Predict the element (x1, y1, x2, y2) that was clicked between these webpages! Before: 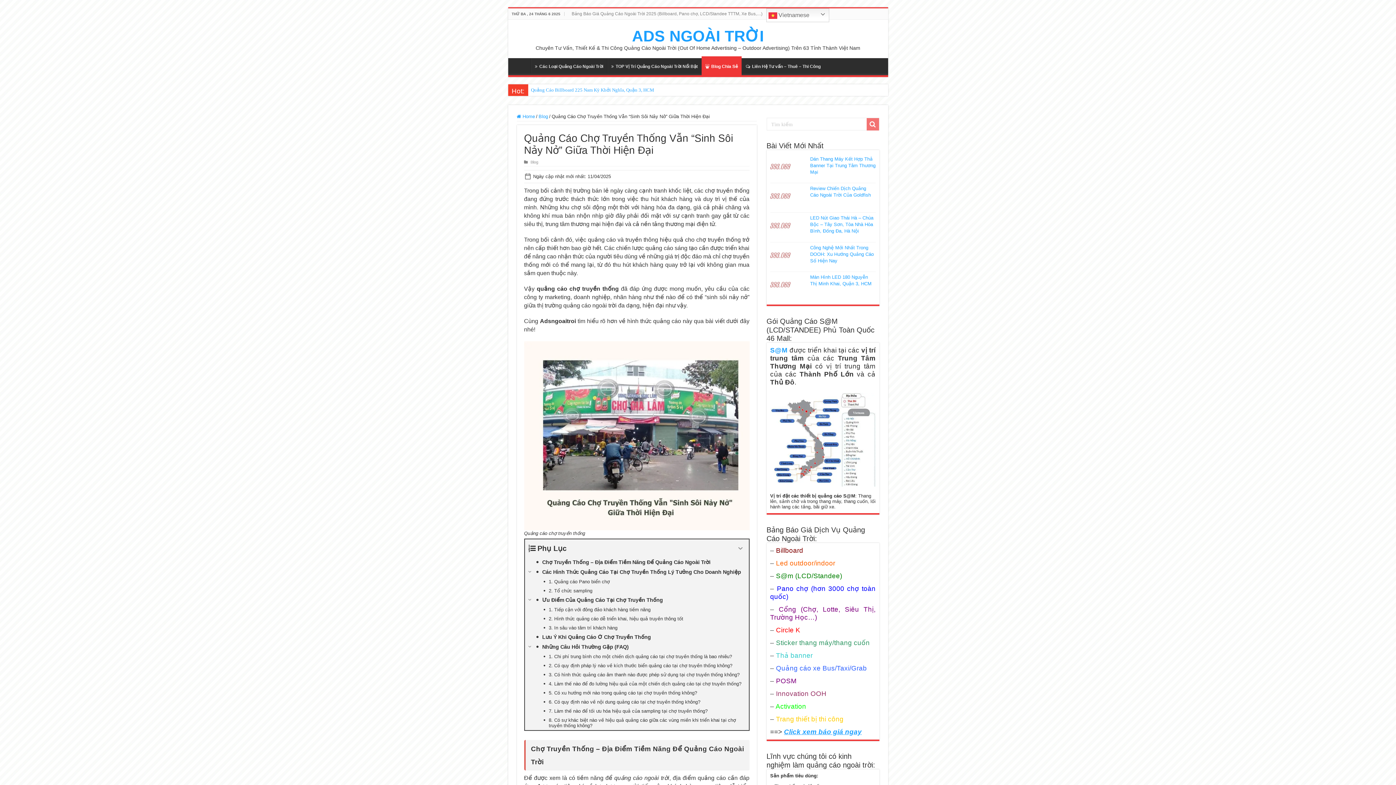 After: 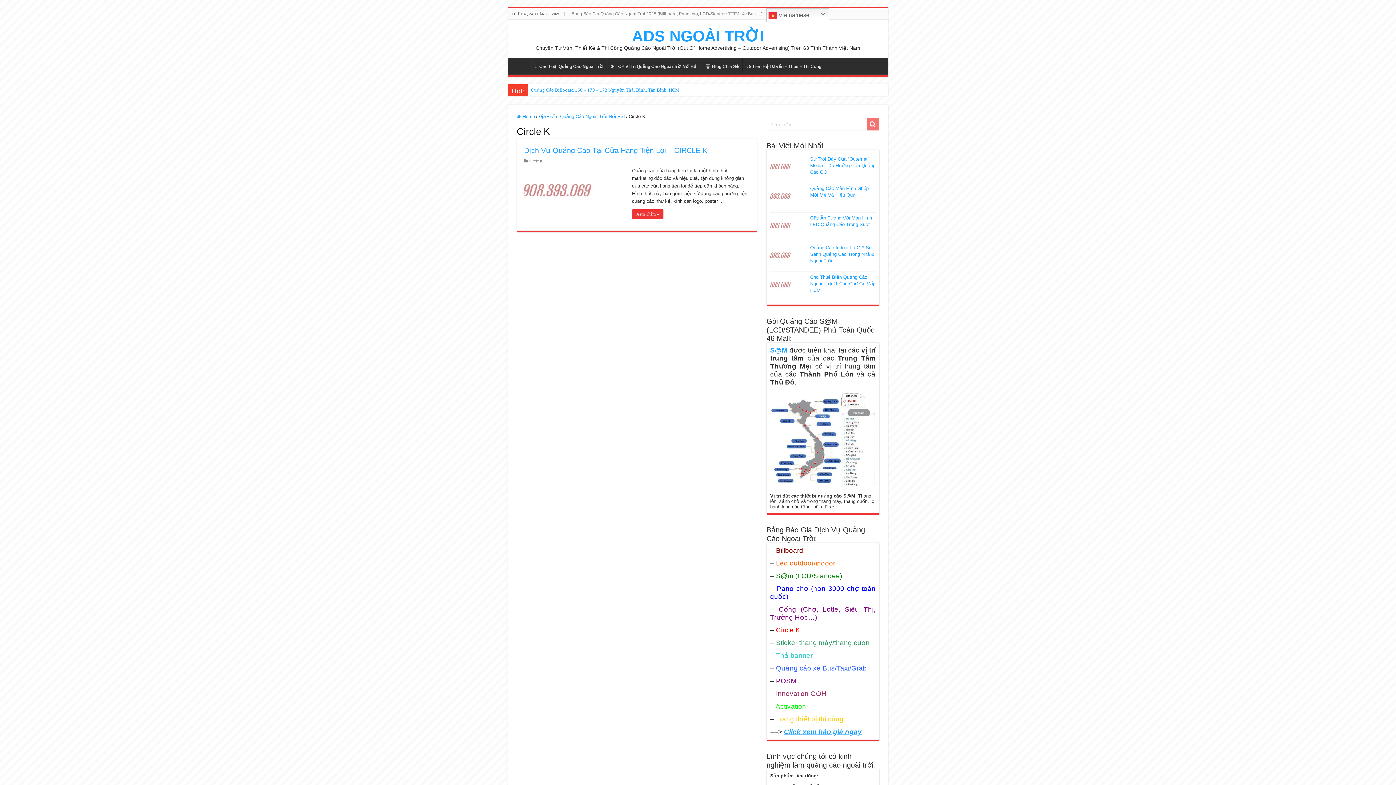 Action: bbox: (776, 626, 800, 634) label: Circle K